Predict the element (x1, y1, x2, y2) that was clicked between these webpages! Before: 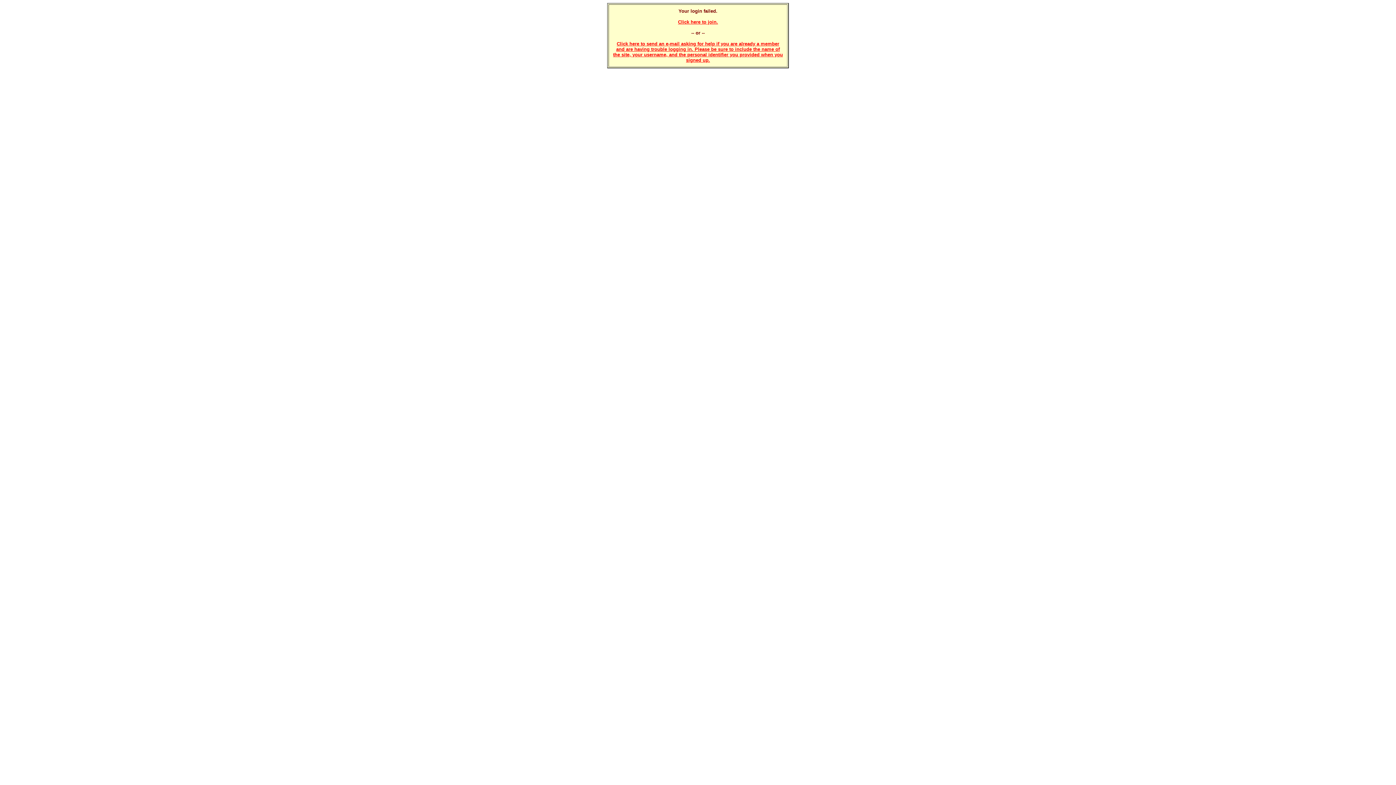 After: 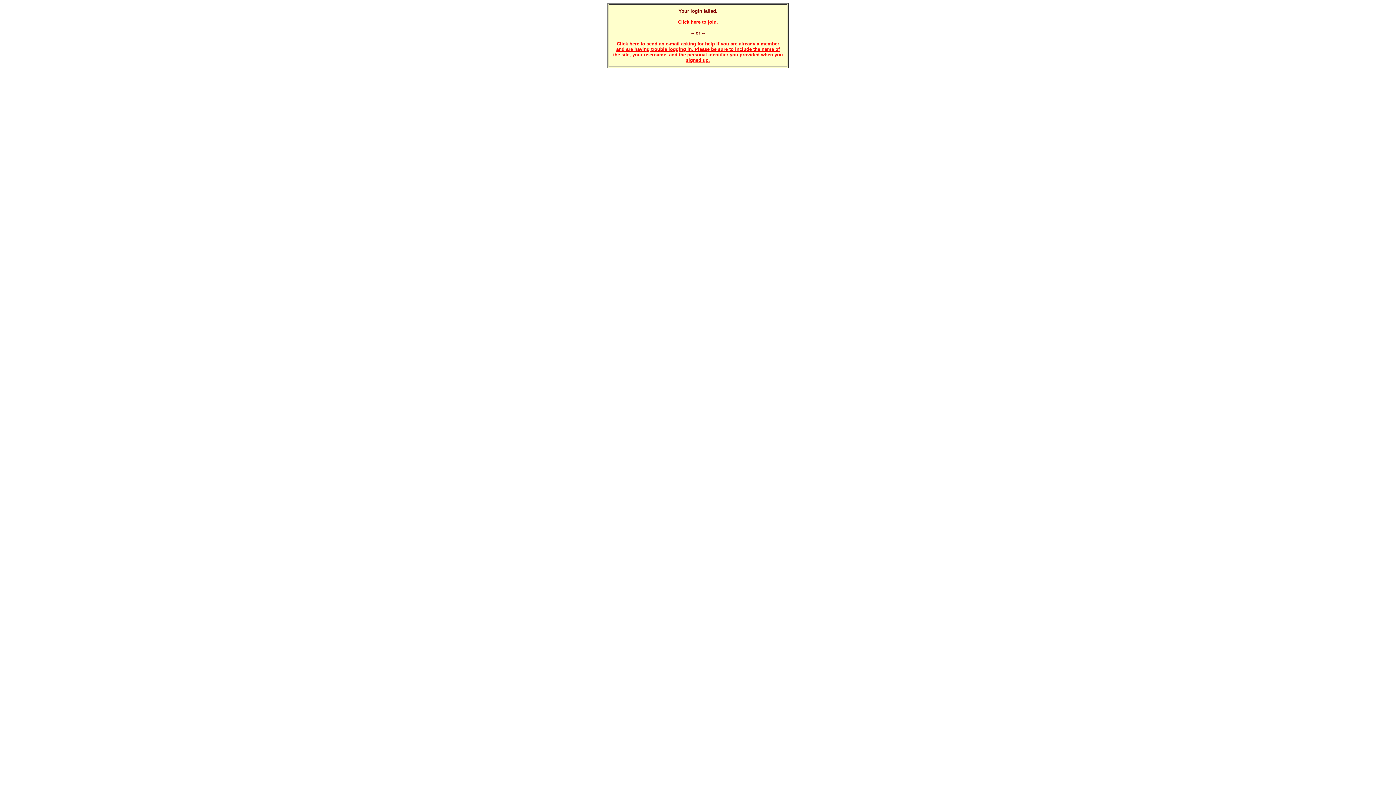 Action: bbox: (613, 41, 783, 62) label: Click here to send an e-mail asking for help if you are already a member and are having trouble logging in. Please be sure to include the name of the site, your username, and the personal identifier you provided when you signed up.